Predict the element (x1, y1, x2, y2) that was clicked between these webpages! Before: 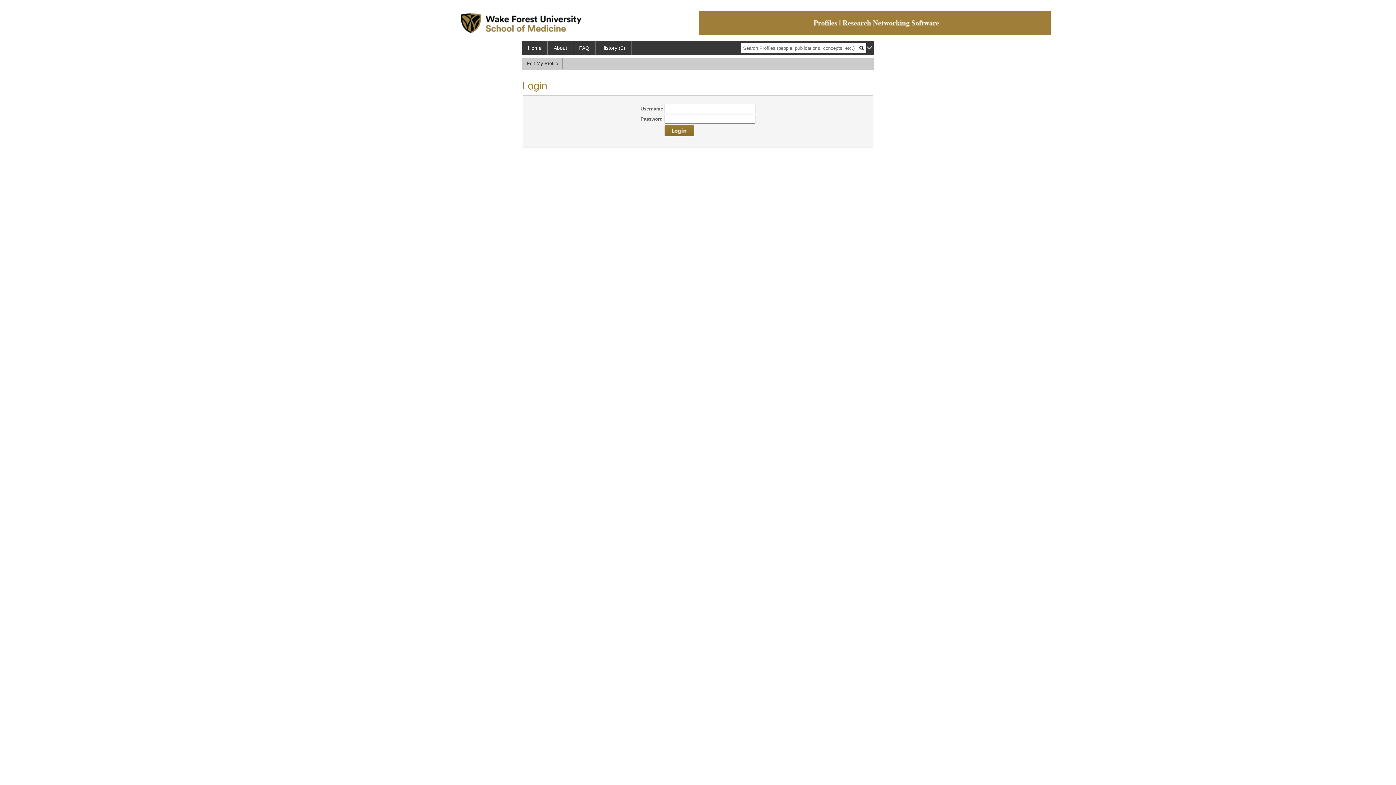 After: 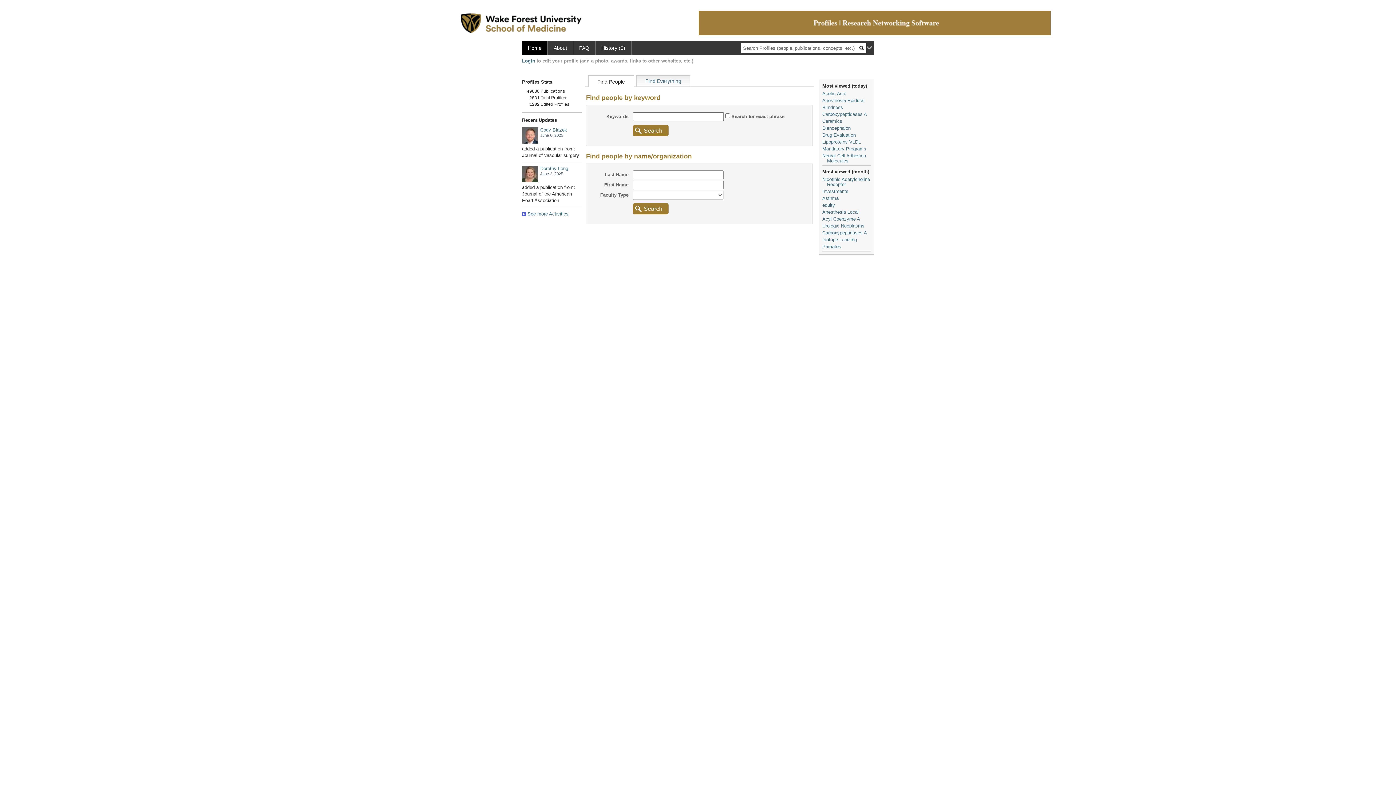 Action: label: Home bbox: (522, 40, 548, 54)